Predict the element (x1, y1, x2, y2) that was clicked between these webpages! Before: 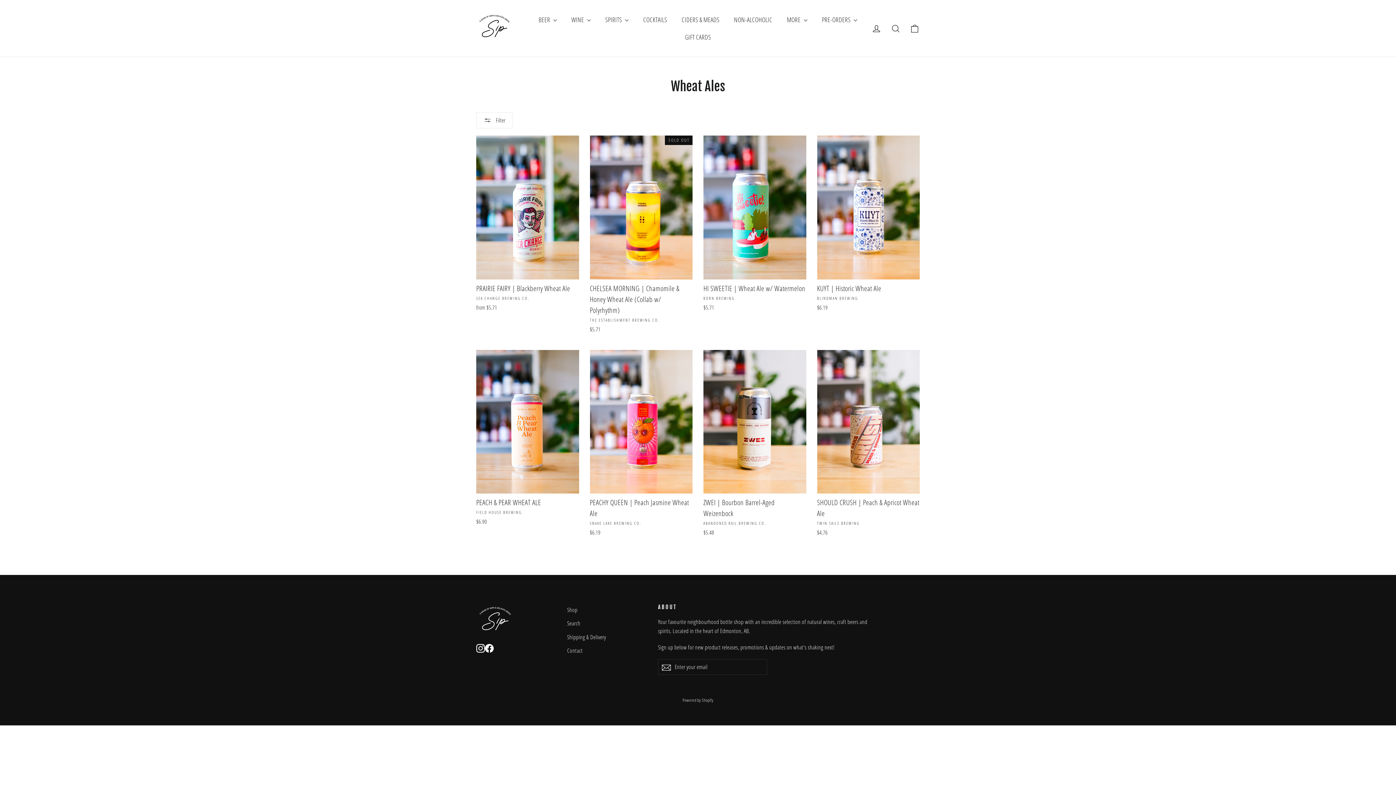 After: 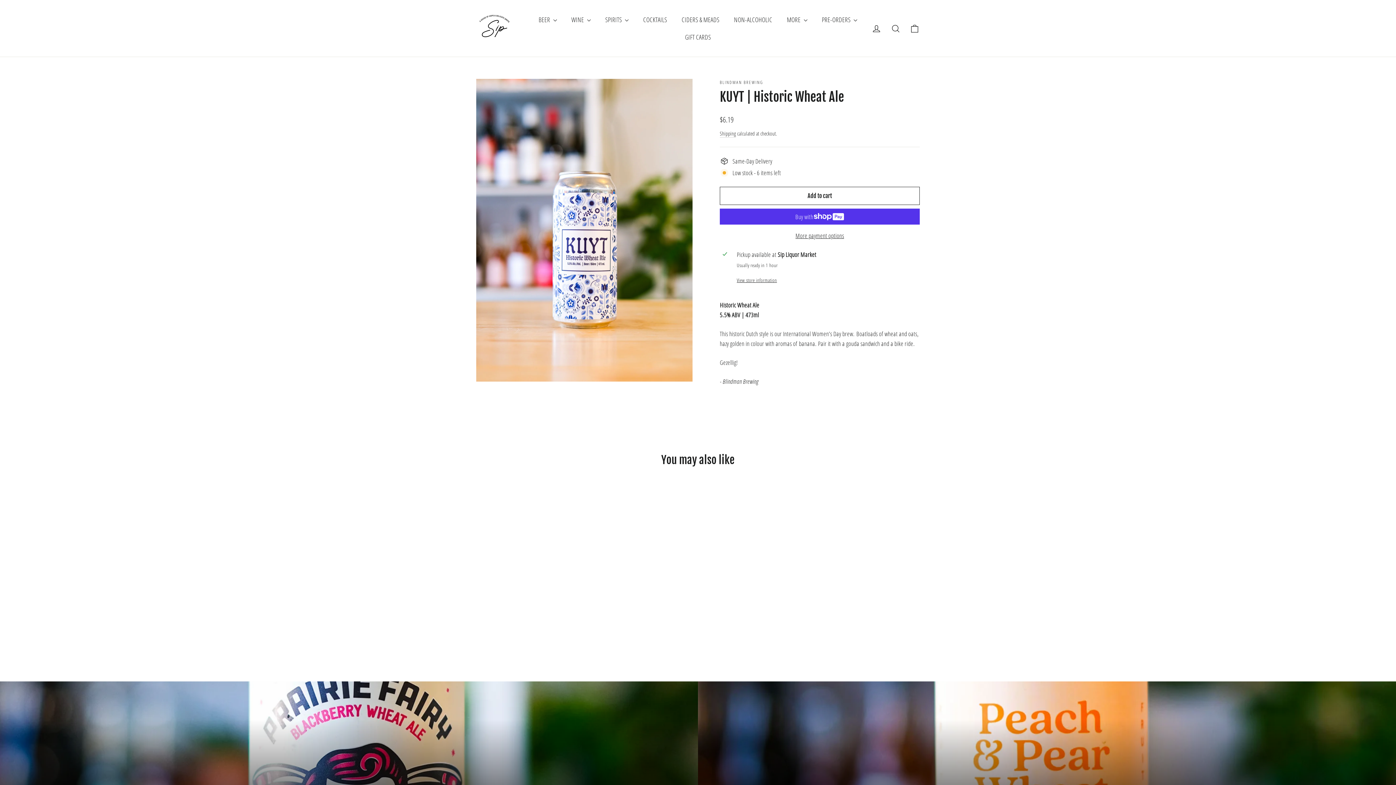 Action: bbox: (817, 135, 920, 313) label: KUYT | Historic Wheat Ale
BLINDMAN BREWING
$6.19